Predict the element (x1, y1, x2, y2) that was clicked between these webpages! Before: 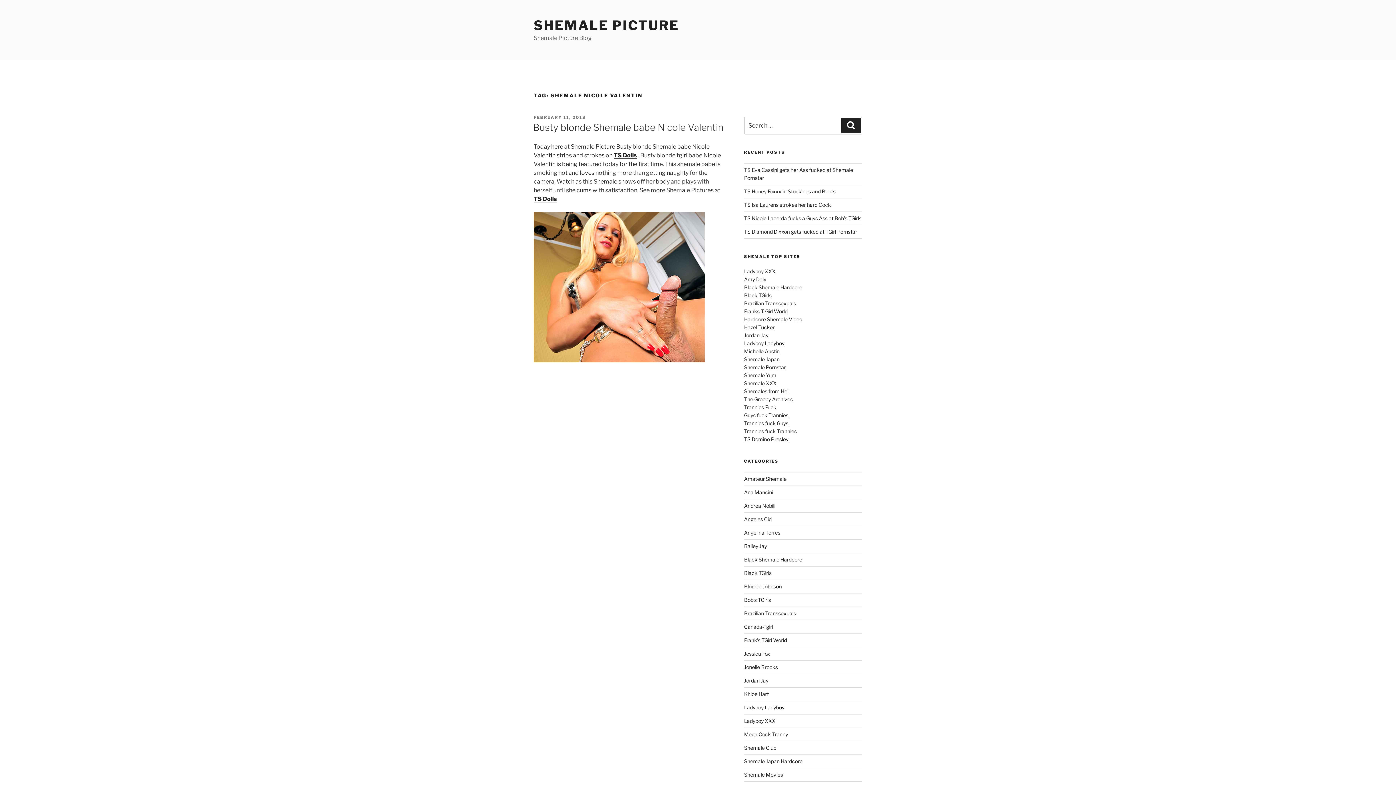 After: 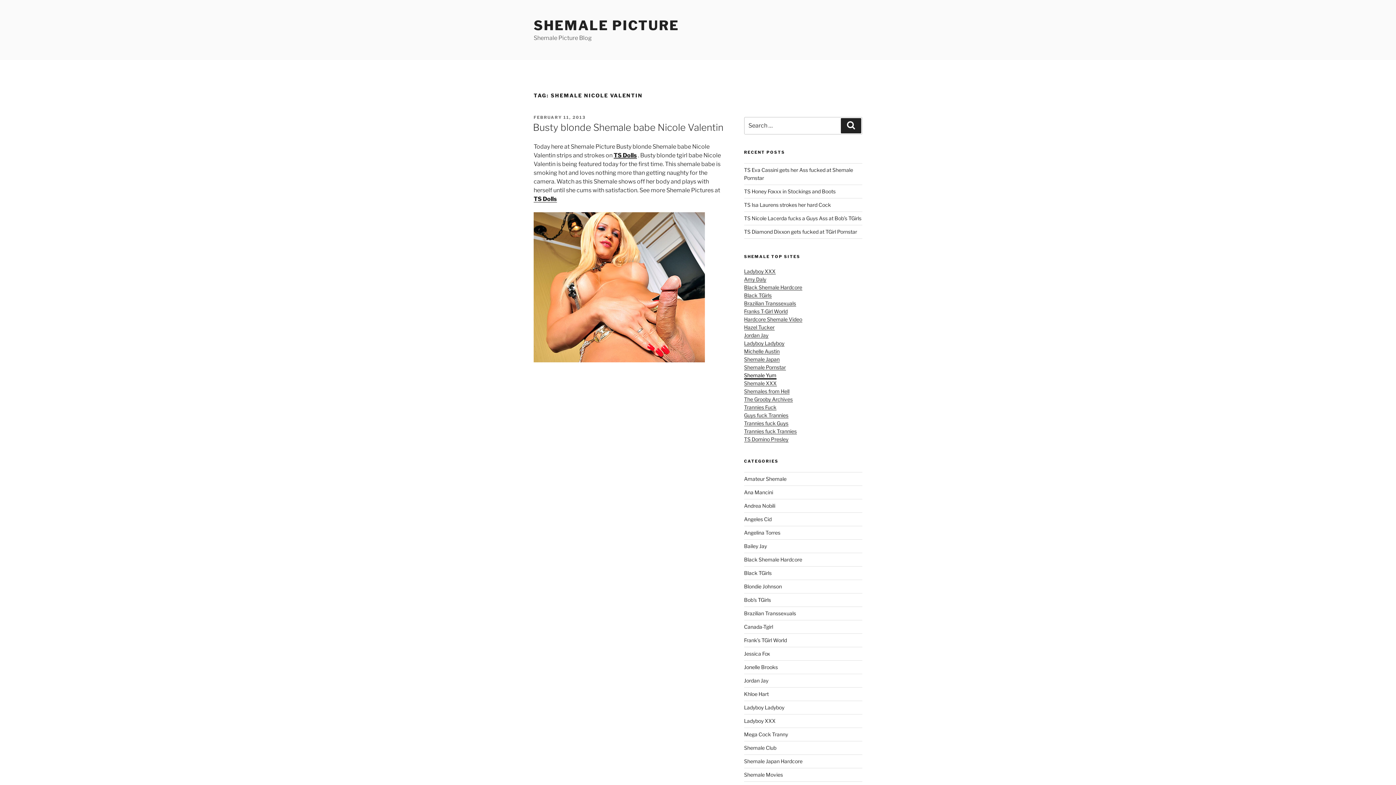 Action: bbox: (744, 372, 776, 378) label: Shemale Yum